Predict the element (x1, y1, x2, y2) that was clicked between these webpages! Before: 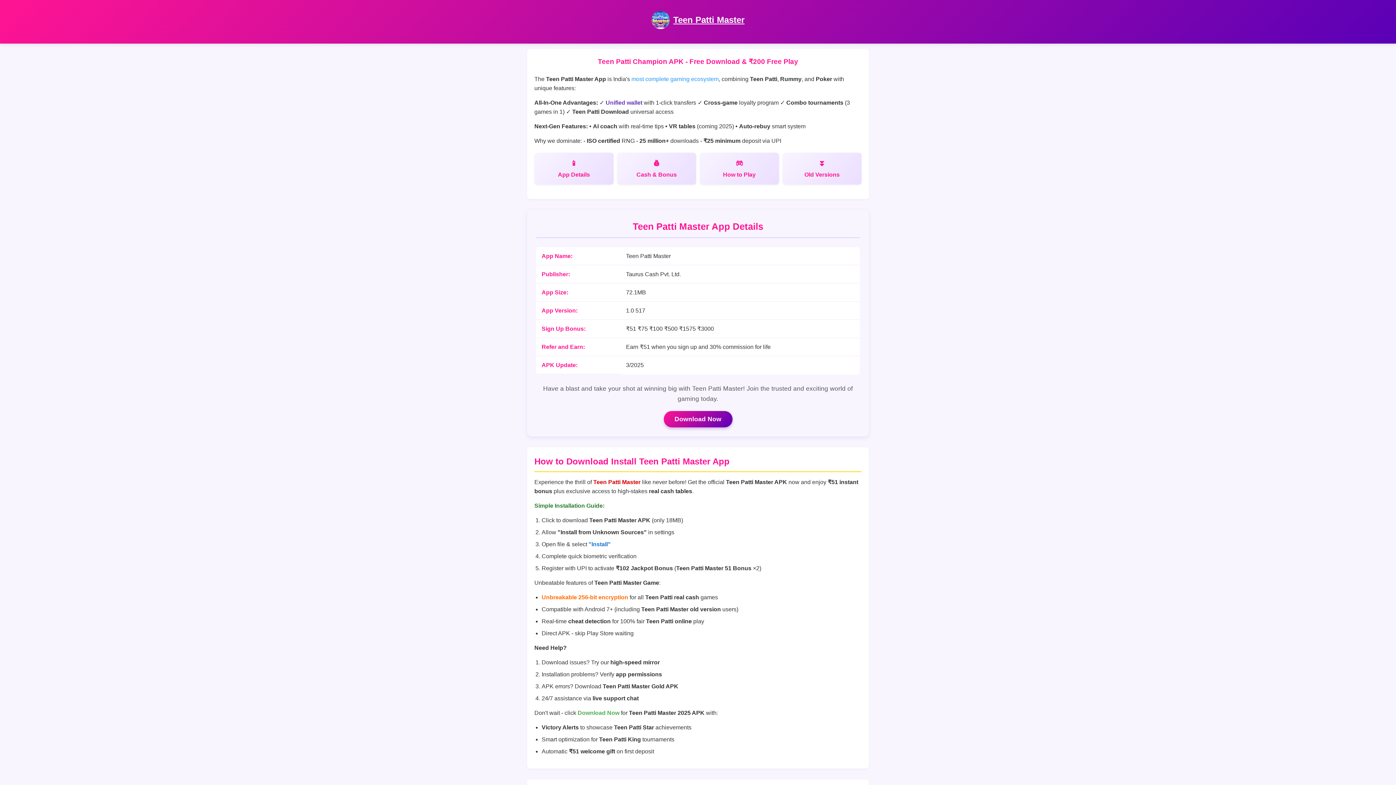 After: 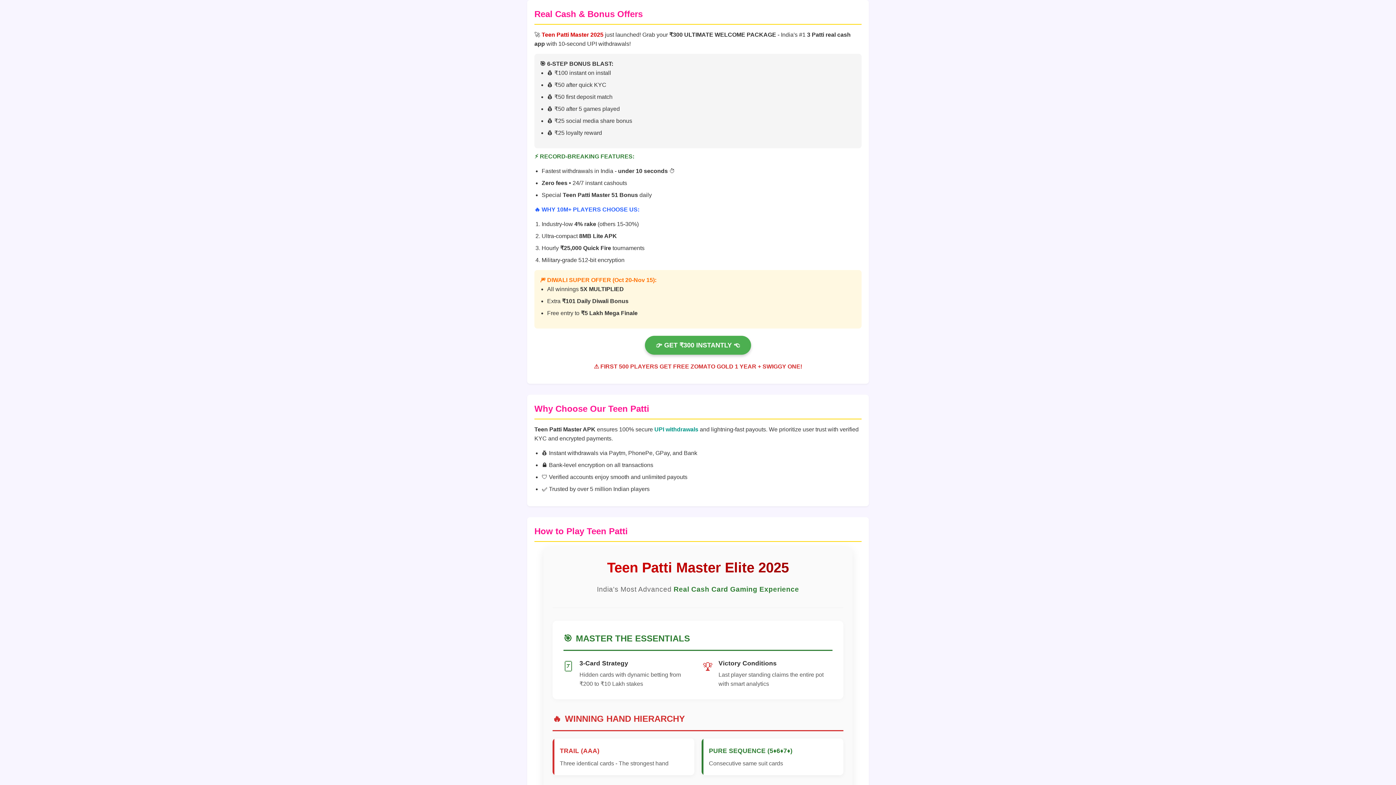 Action: bbox: (617, 152, 696, 184) label: Cash & Bonus